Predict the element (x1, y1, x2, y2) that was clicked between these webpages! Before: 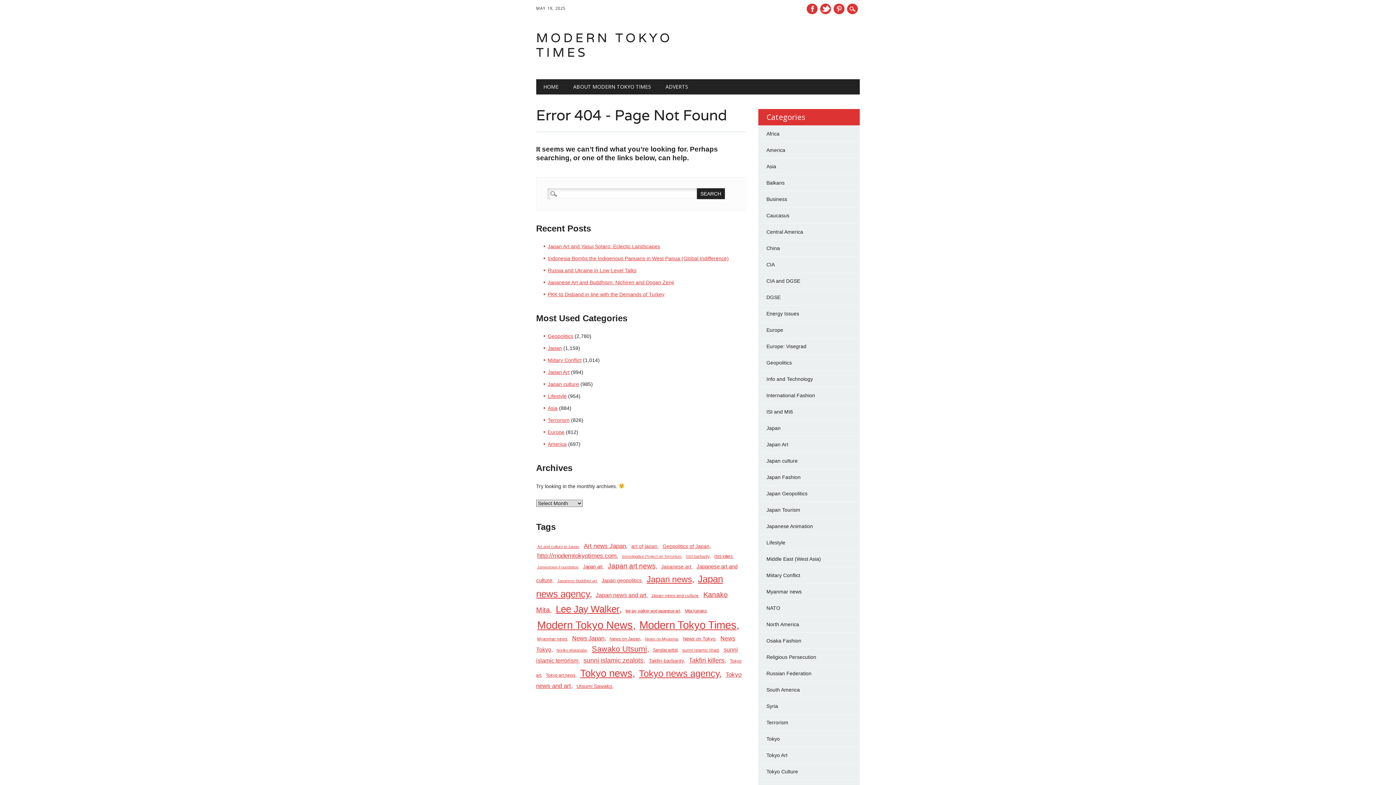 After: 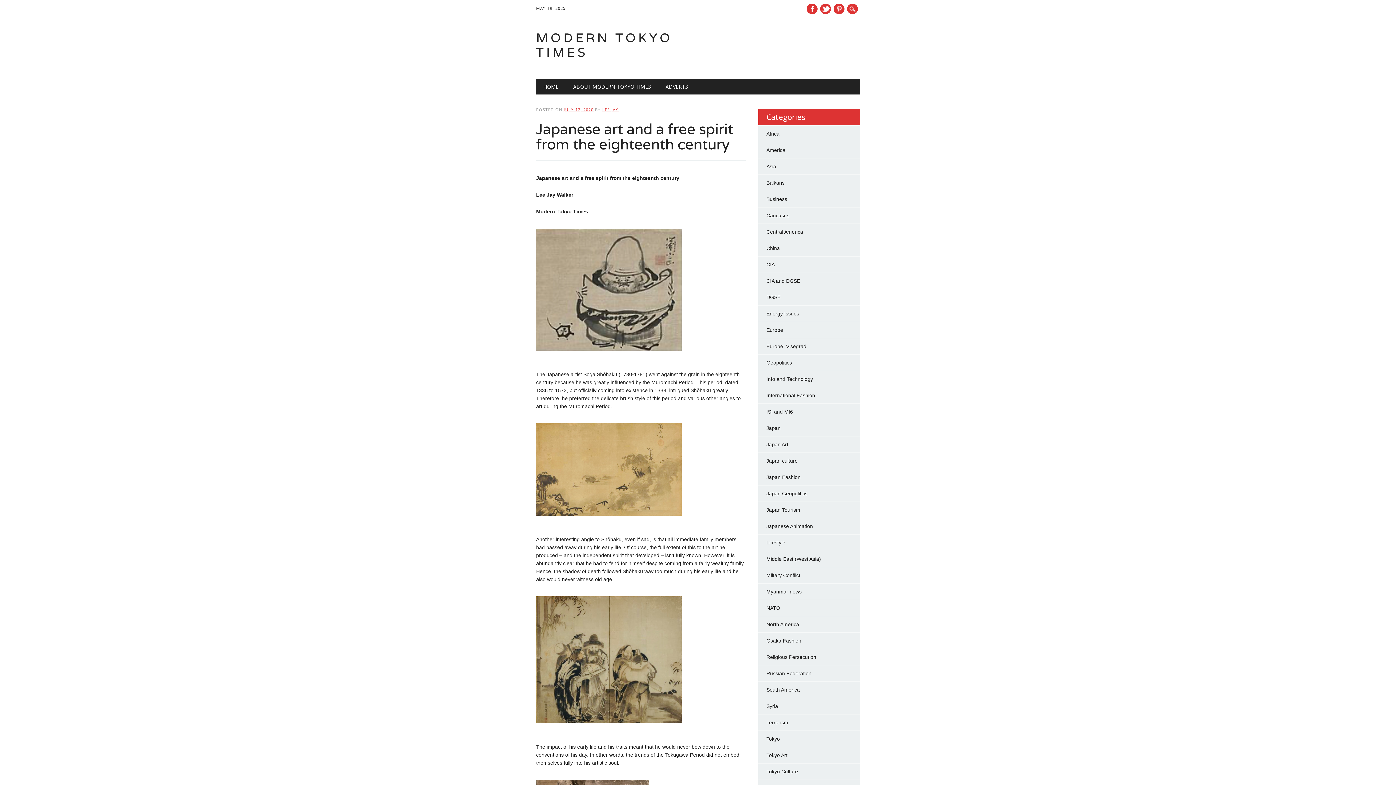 Action: label: Japanese art (138 items) bbox: (660, 563, 694, 571)